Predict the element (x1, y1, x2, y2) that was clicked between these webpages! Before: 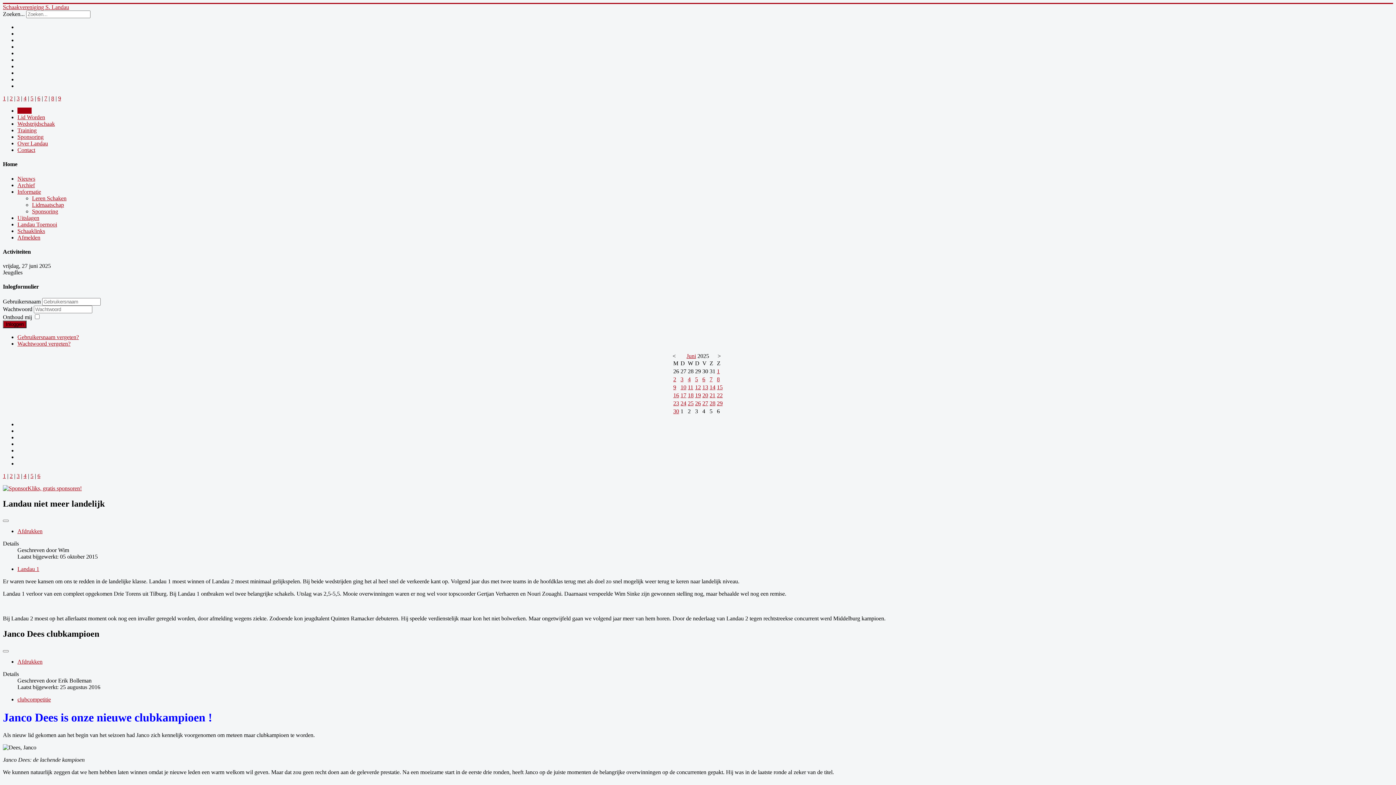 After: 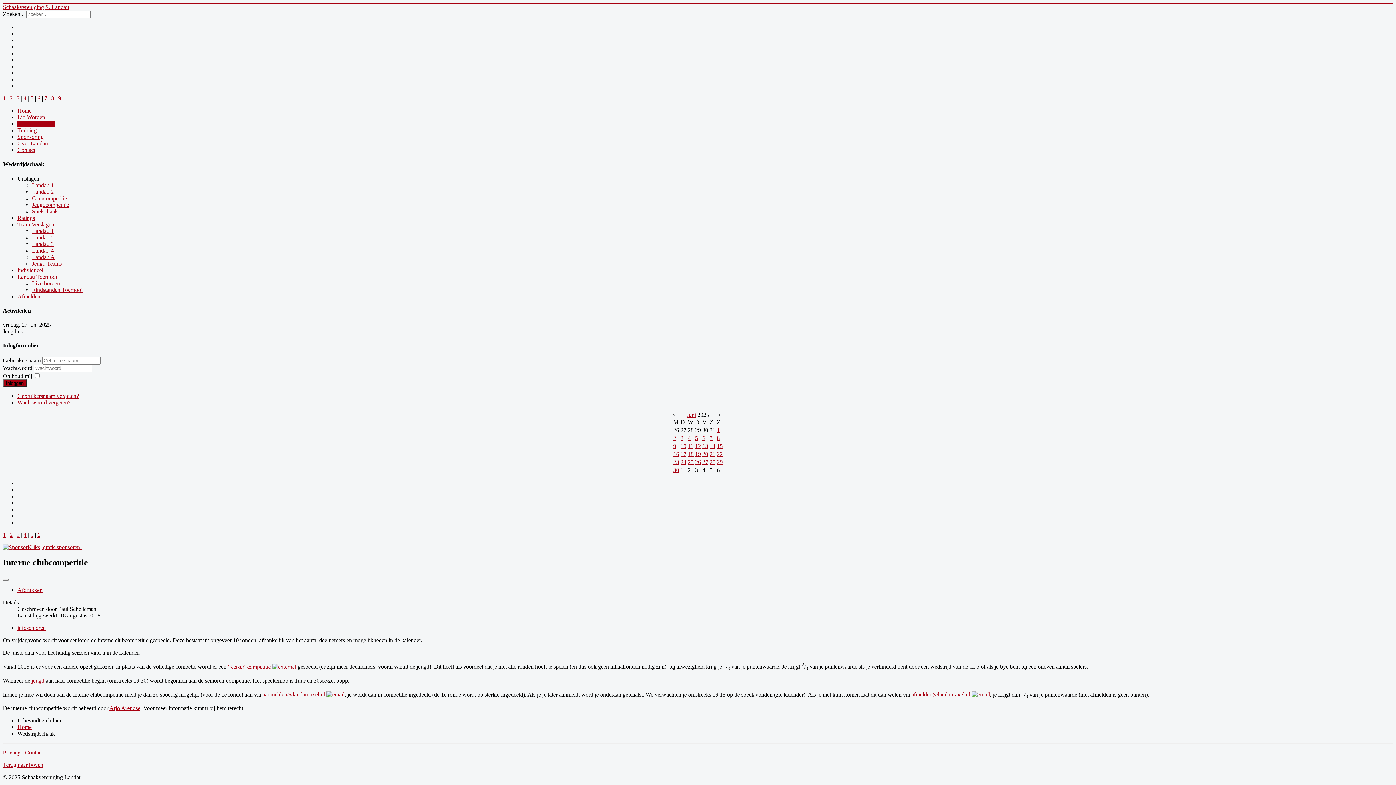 Action: label: Wedstrijdschaak bbox: (17, 120, 54, 126)